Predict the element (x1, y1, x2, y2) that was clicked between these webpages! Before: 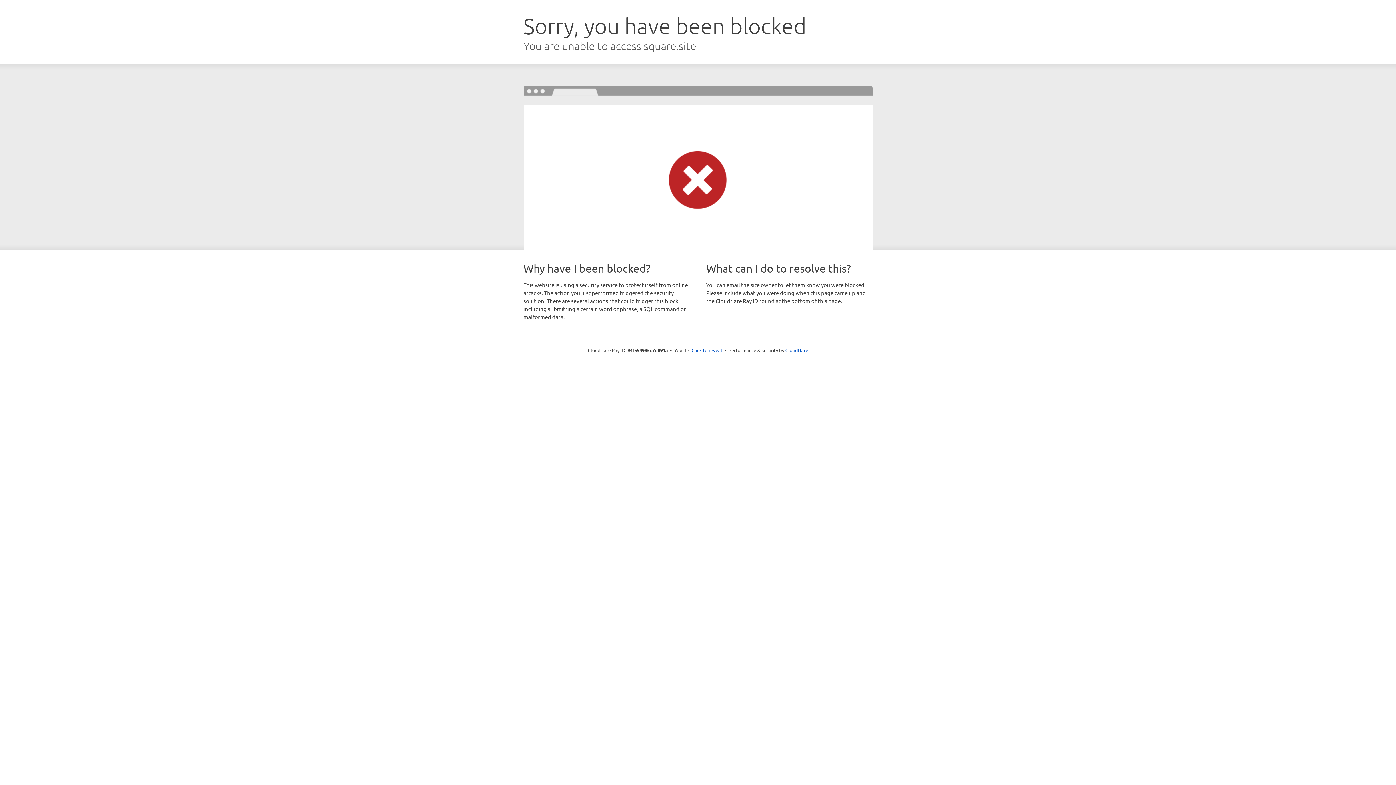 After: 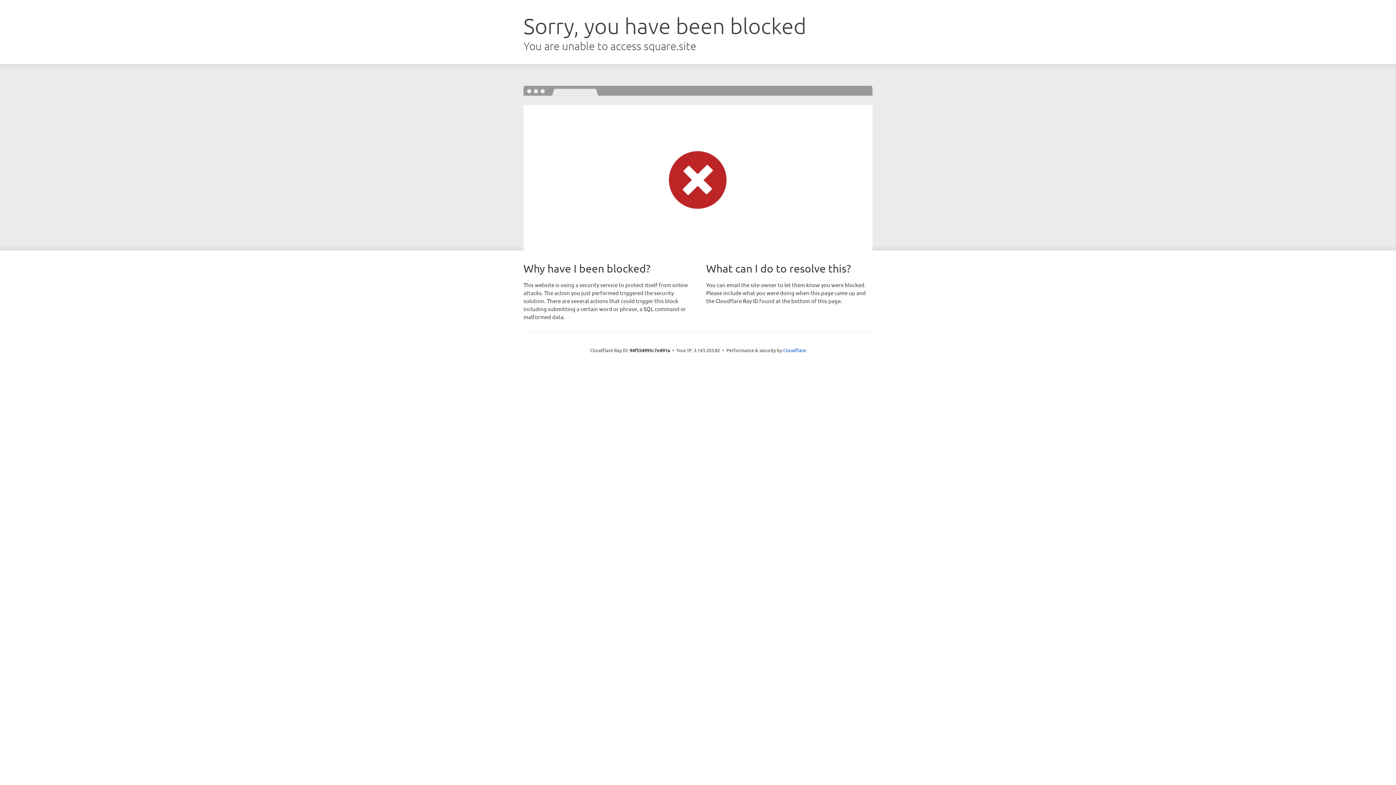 Action: label: Click to reveal bbox: (691, 346, 722, 353)